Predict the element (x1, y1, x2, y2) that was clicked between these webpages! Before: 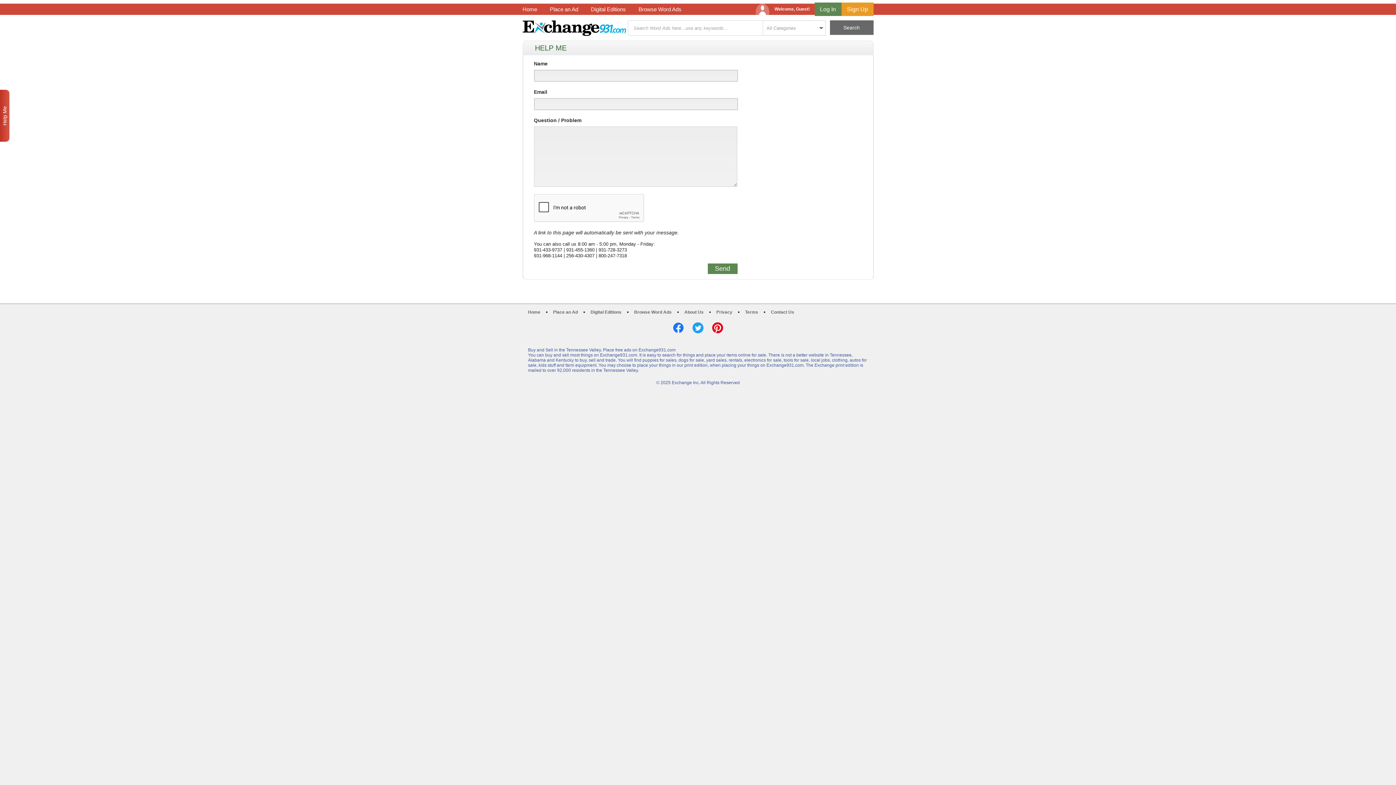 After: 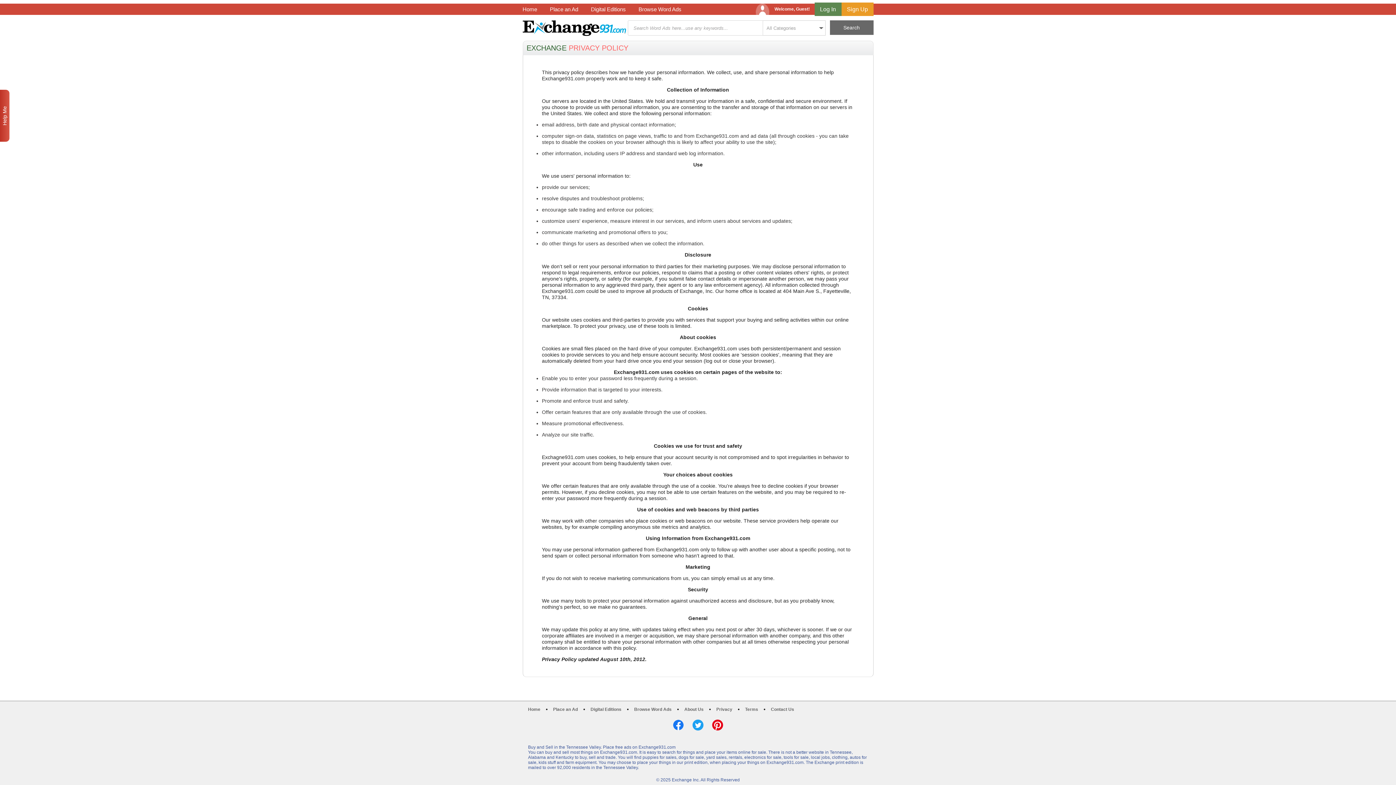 Action: bbox: (716, 309, 732, 314) label: Privacy